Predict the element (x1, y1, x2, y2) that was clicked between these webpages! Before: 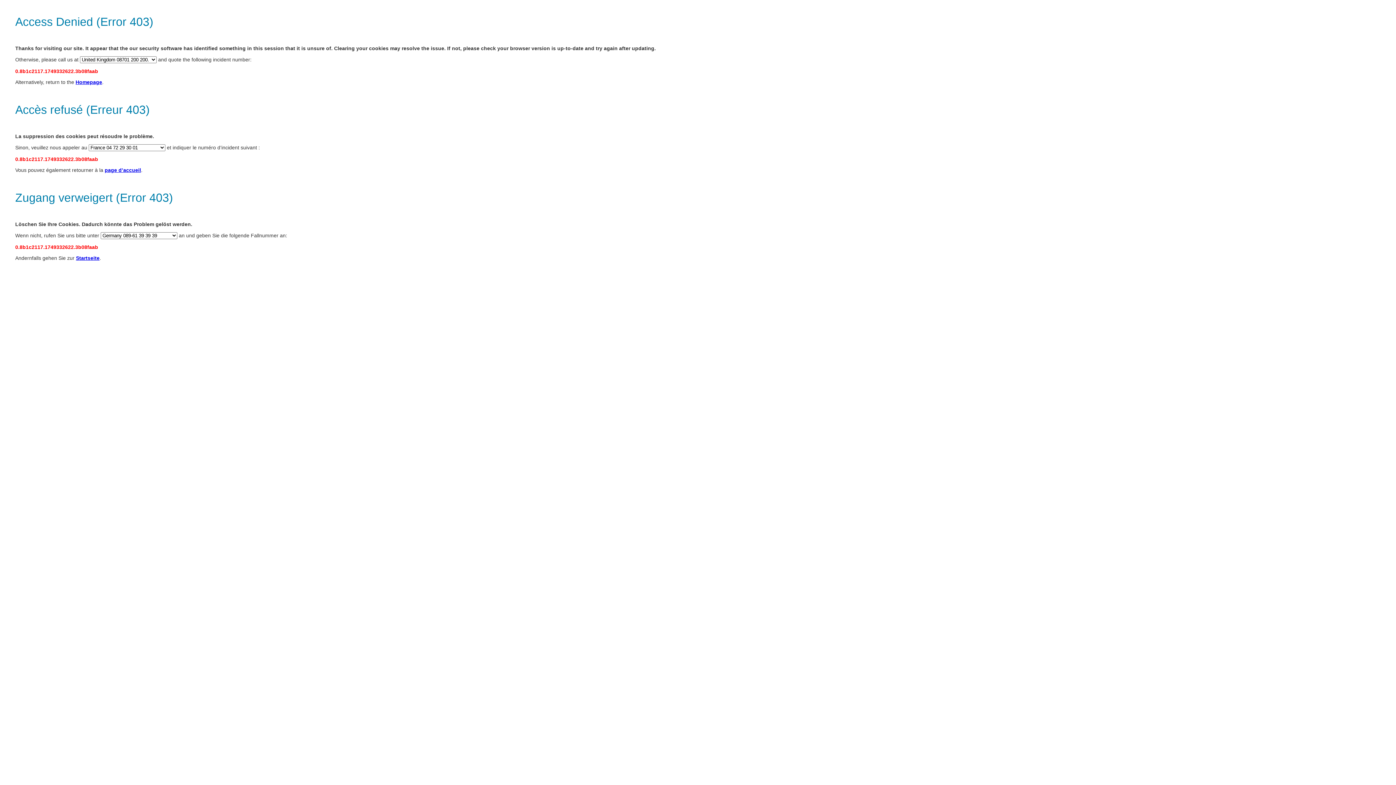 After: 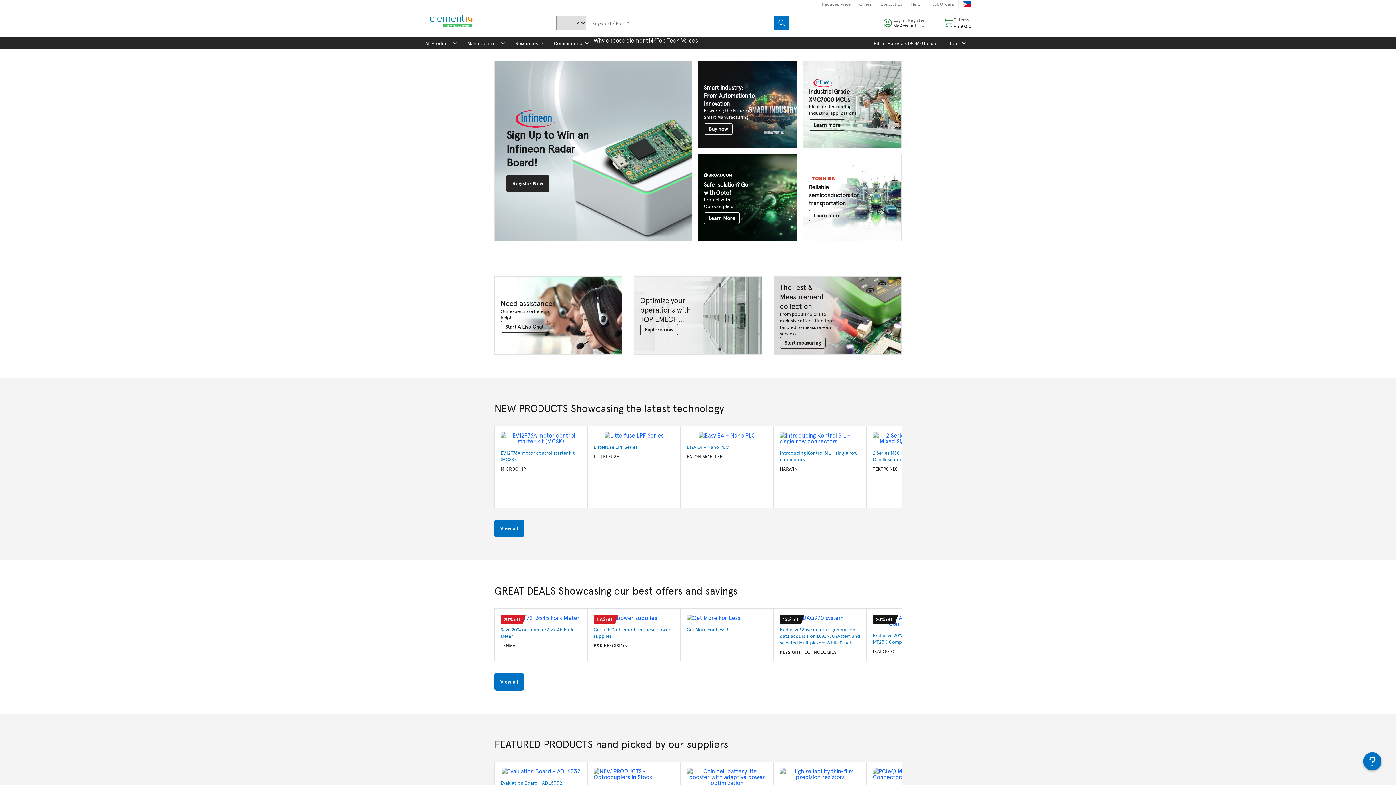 Action: bbox: (104, 167, 141, 173) label: page d’accueil